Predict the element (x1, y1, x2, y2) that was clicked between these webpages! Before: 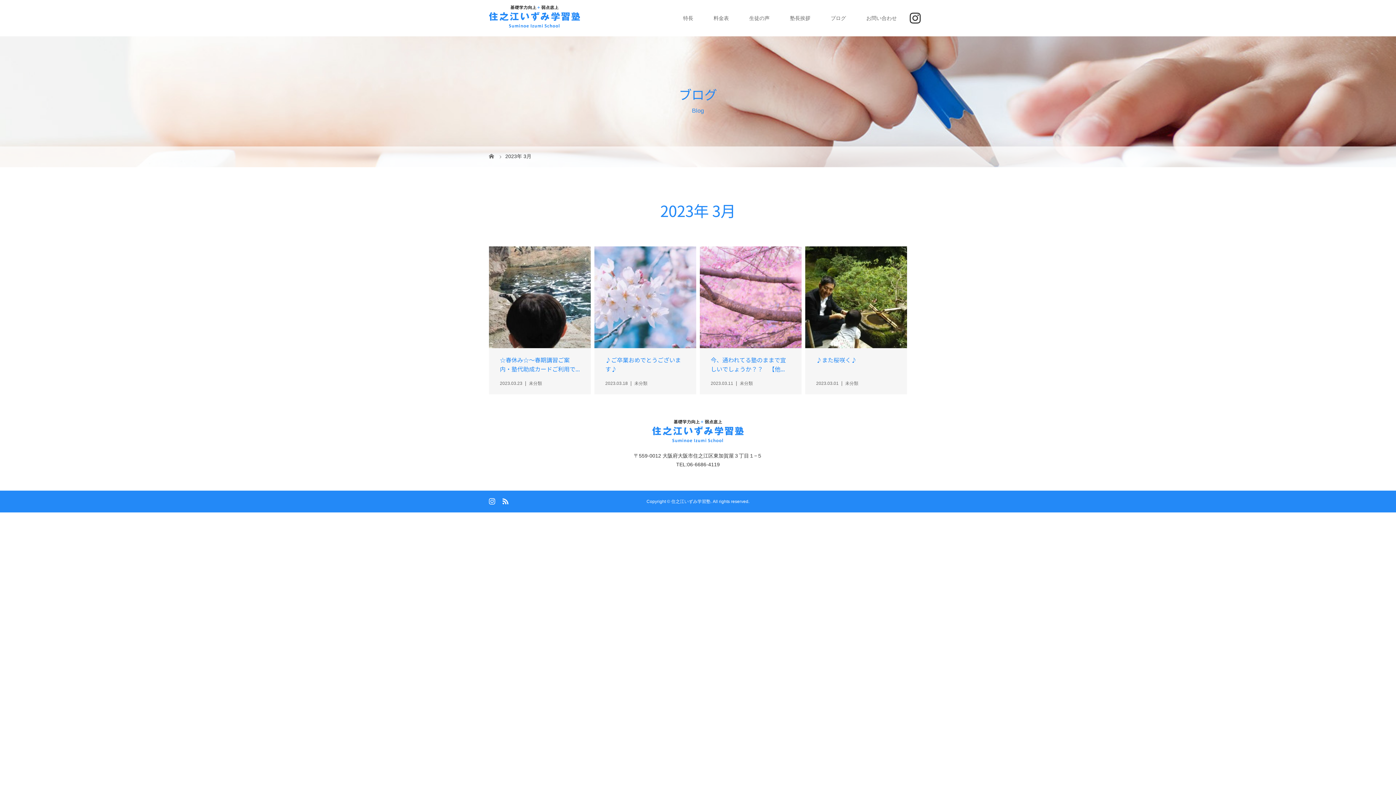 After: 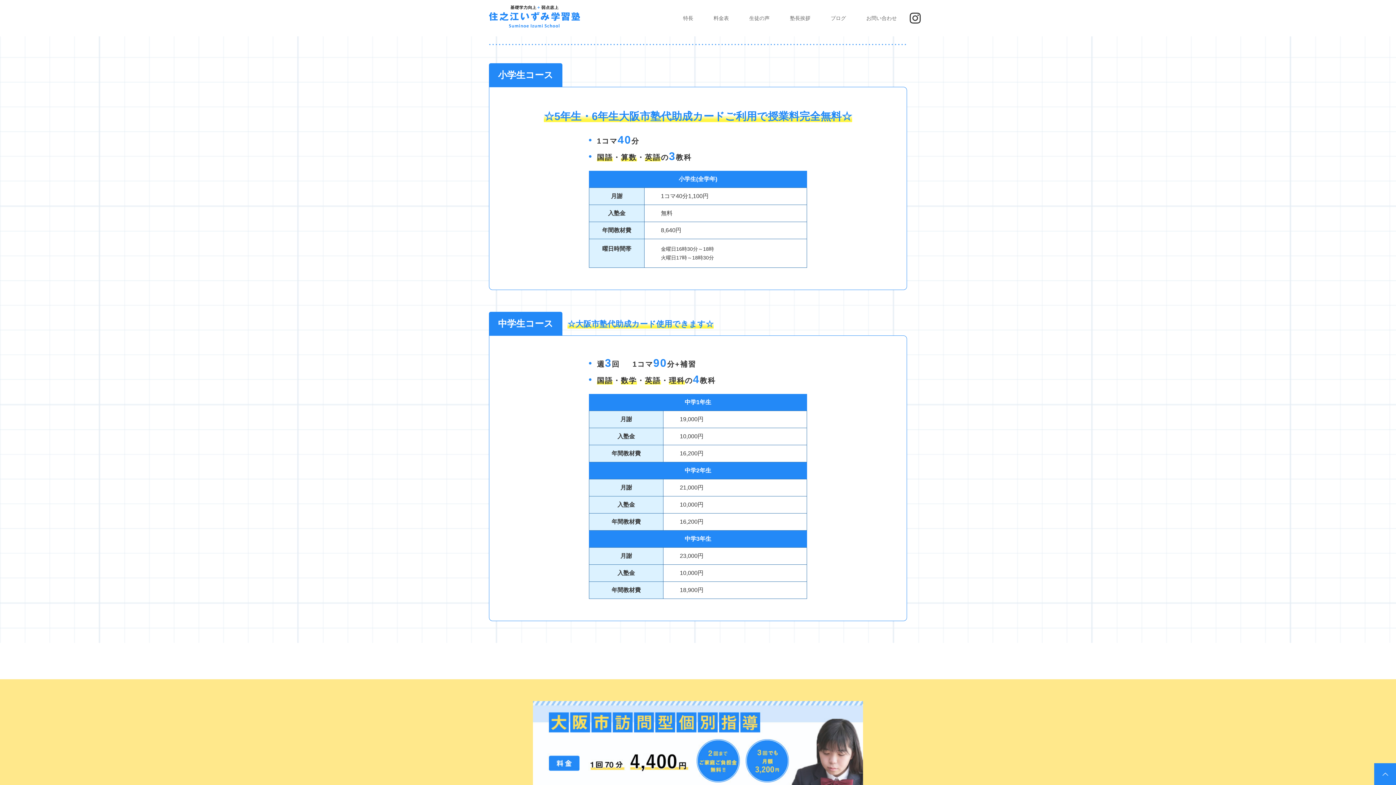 Action: label: 料金表 bbox: (703, 0, 739, 36)